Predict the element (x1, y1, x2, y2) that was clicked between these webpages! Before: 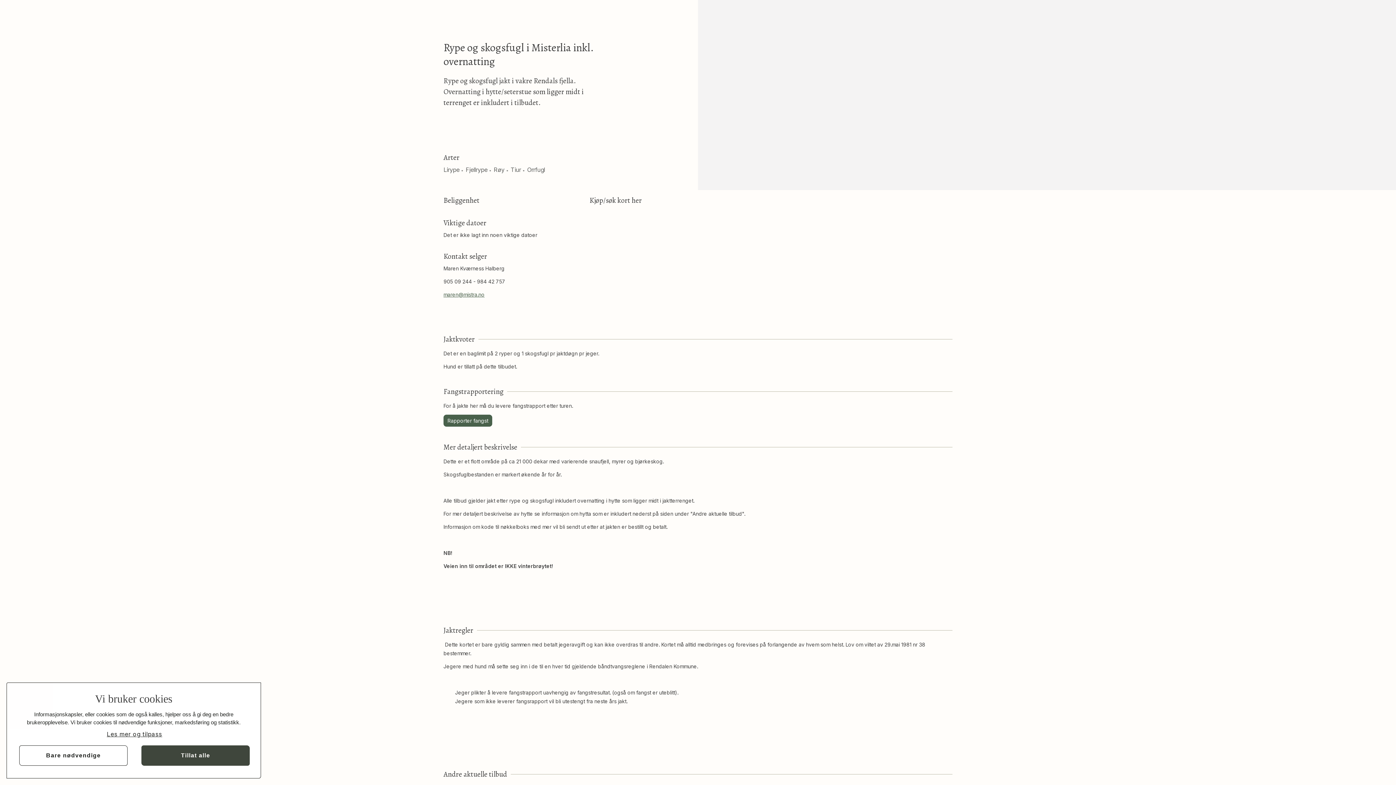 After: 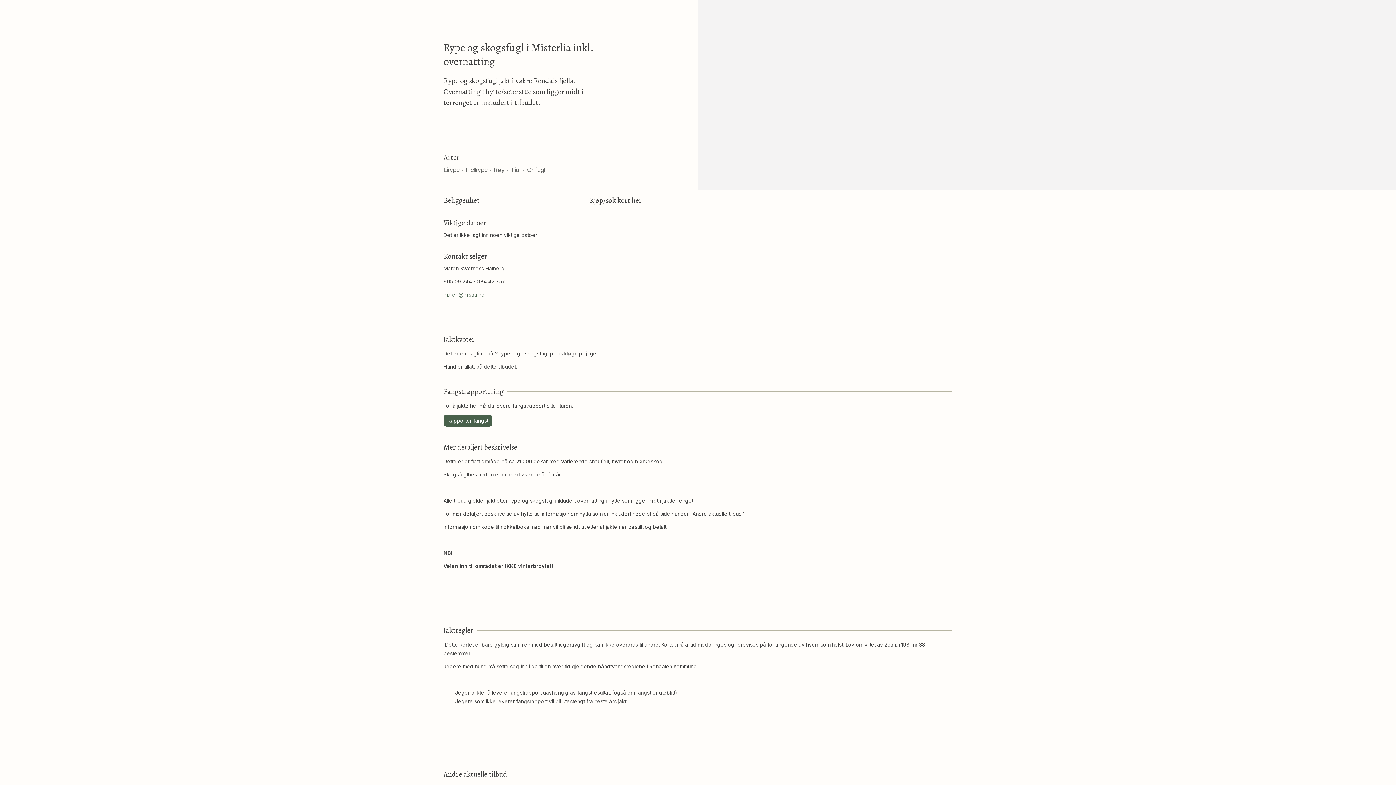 Action: label: Bare nødvendige bbox: (19, 745, 127, 766)